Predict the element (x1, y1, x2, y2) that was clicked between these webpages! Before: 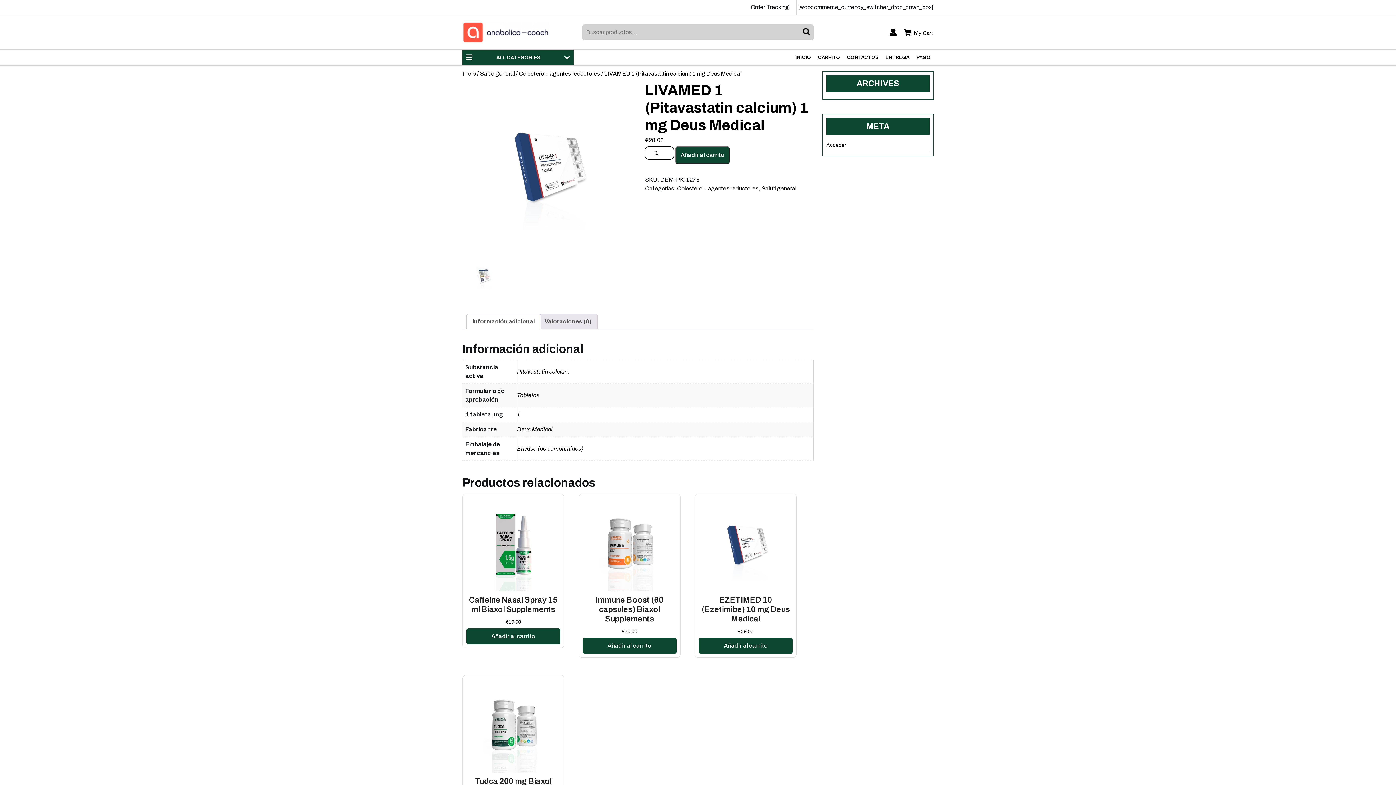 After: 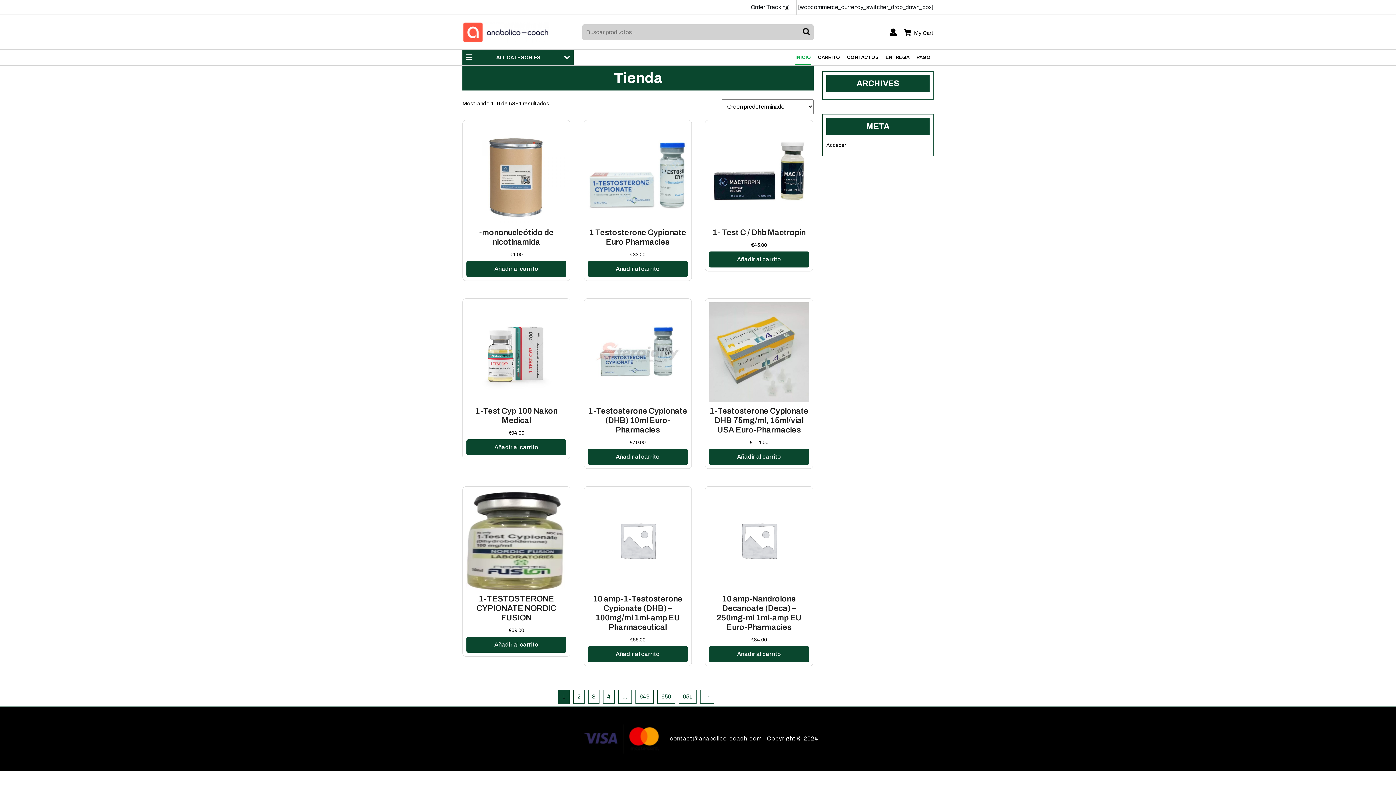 Action: label: INICIO bbox: (795, 50, 811, 64)